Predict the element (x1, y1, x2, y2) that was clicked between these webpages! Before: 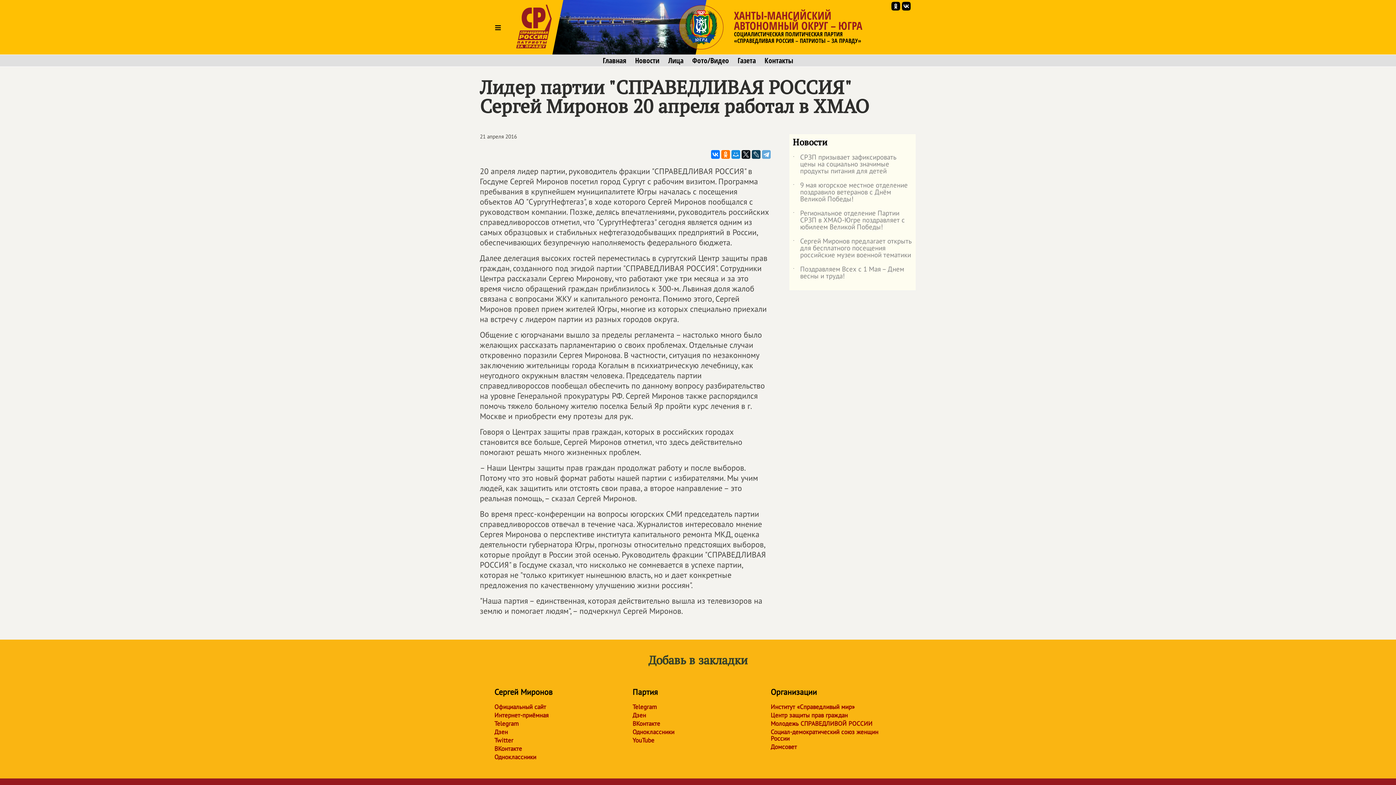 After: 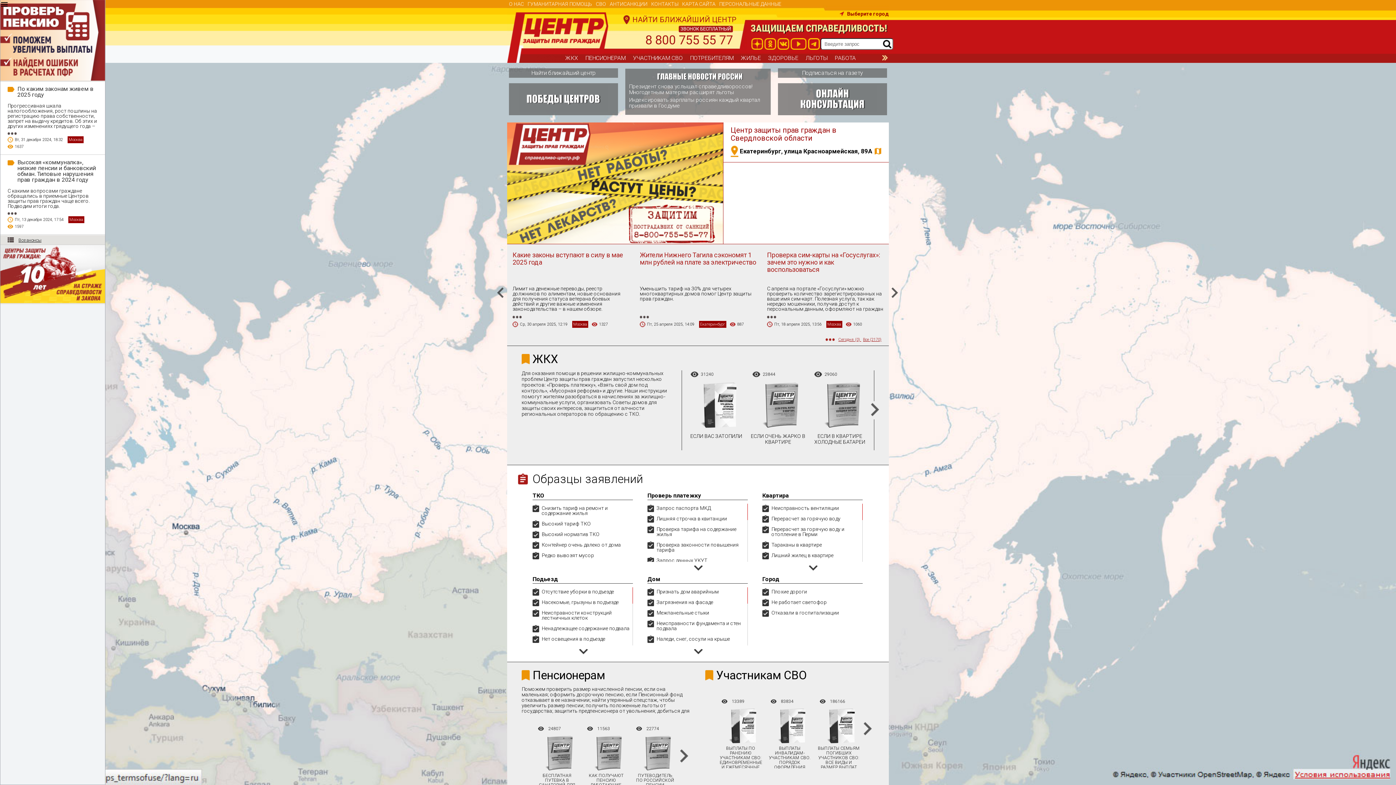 Action: label: Центр защиты прав граждан bbox: (770, 712, 894, 718)